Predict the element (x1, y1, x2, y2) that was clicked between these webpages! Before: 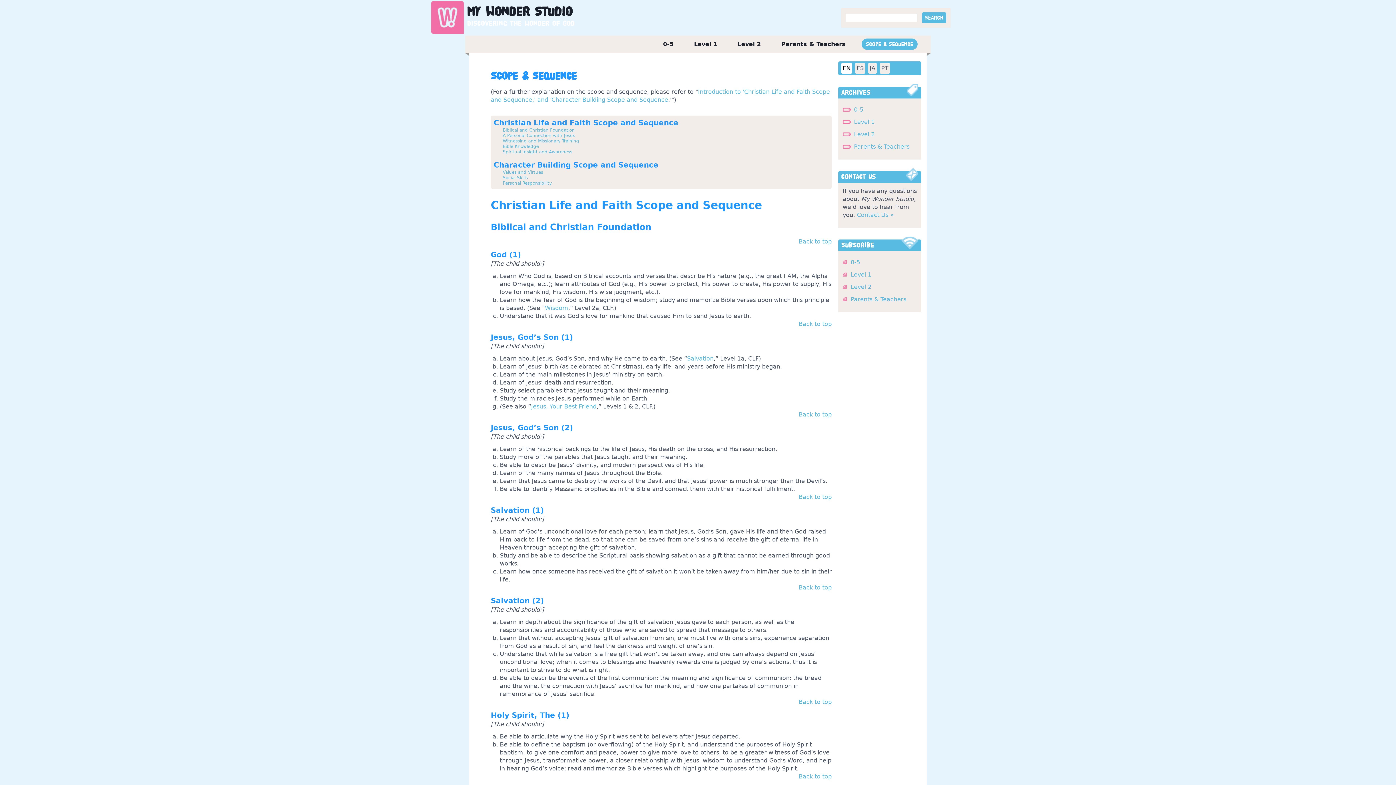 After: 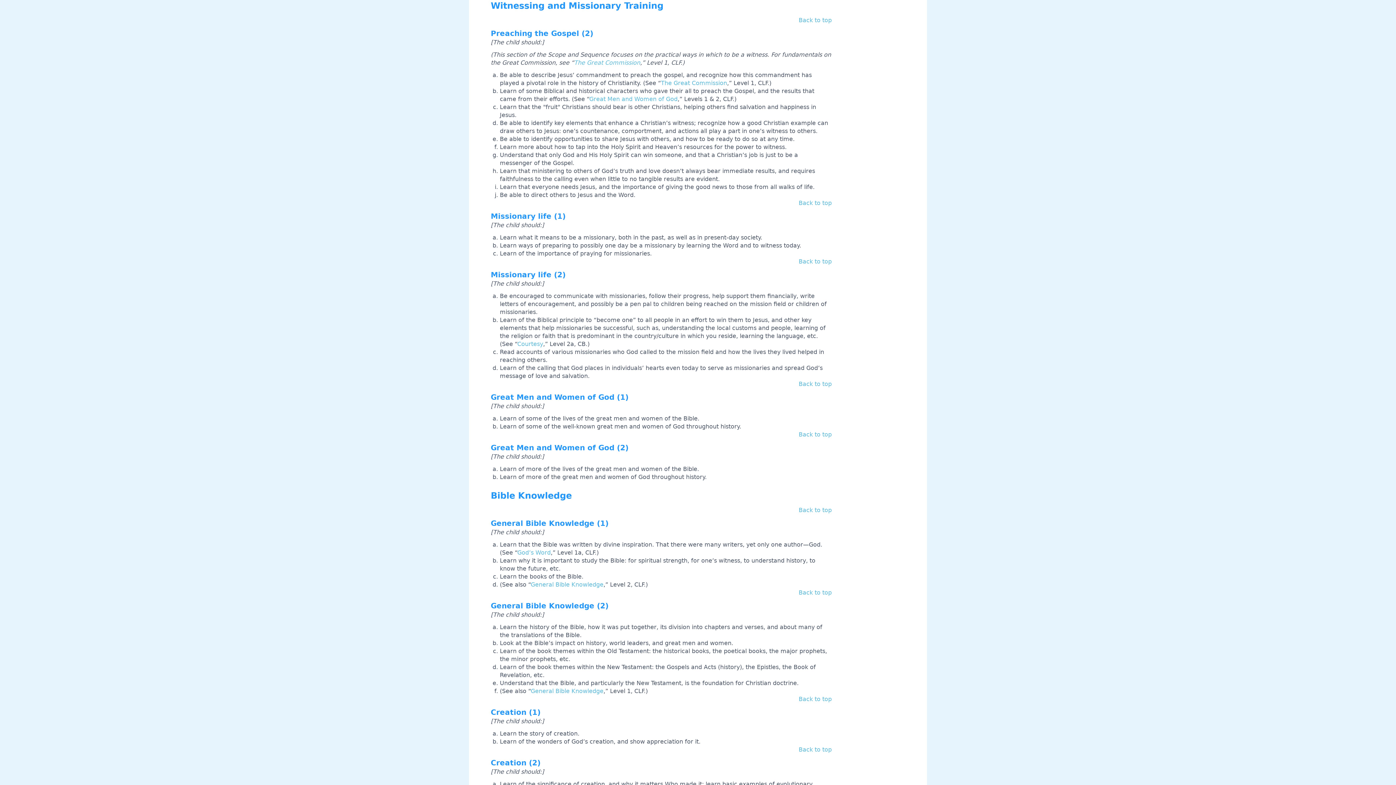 Action: label: Witnessing and Missionary Training bbox: (502, 138, 579, 143)